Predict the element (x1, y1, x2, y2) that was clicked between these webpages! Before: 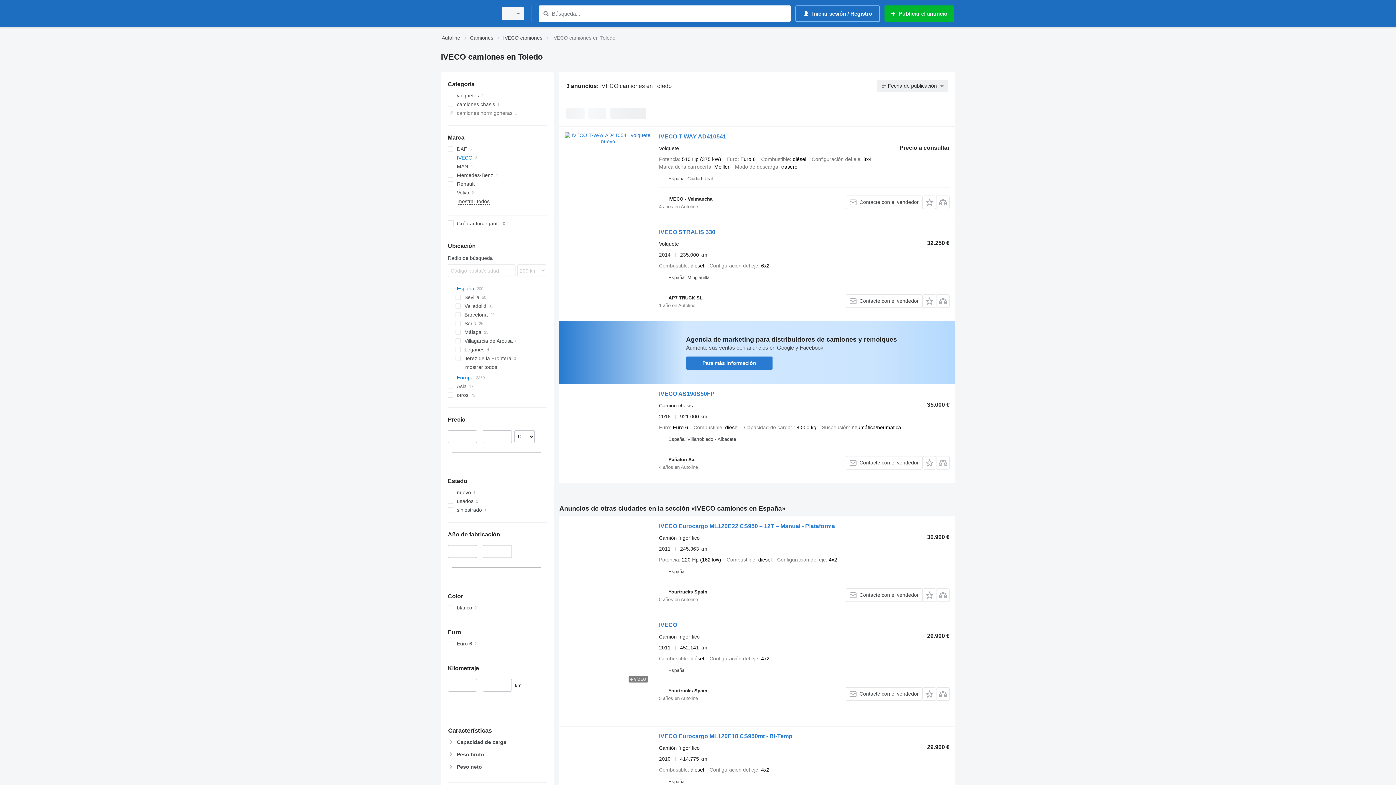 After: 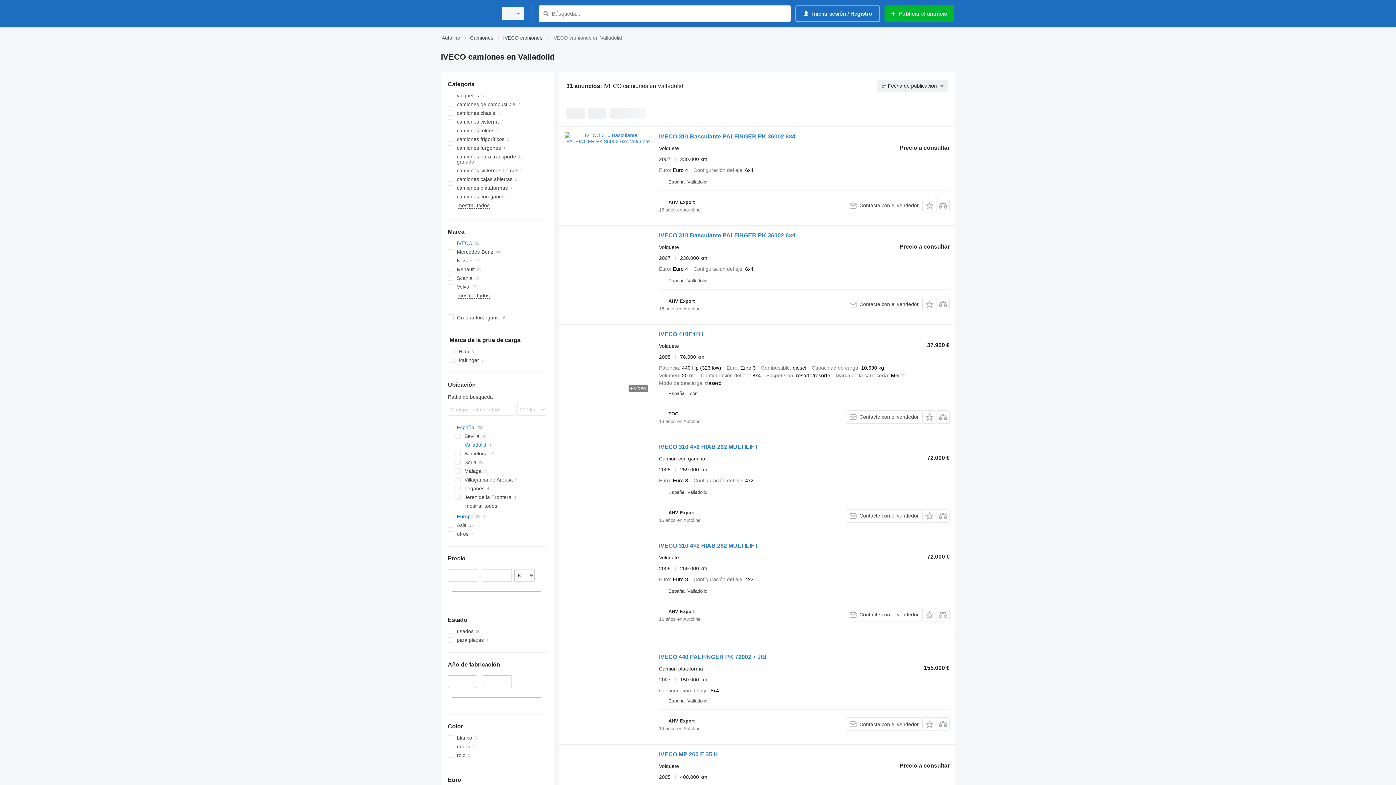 Action: bbox: (455, 301, 546, 310) label: Valladolid